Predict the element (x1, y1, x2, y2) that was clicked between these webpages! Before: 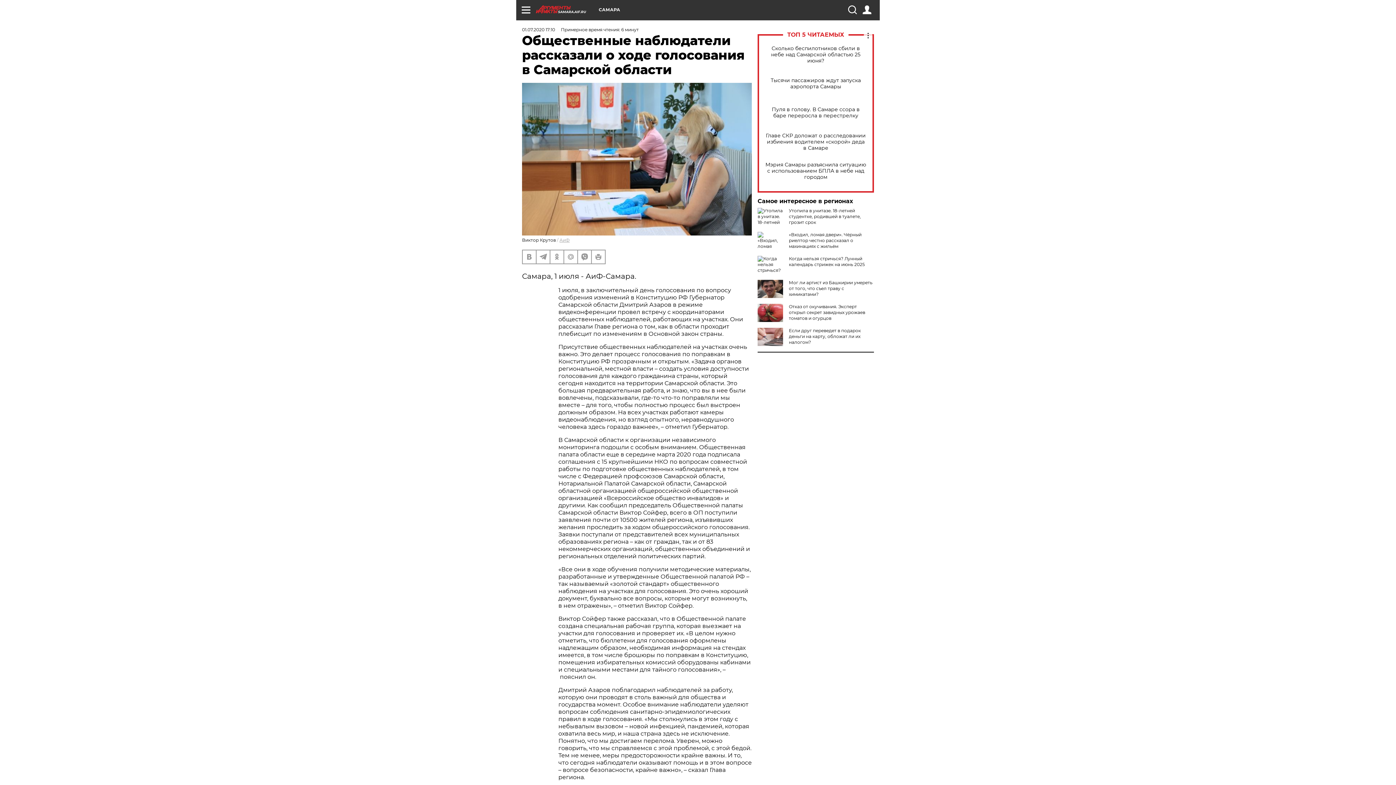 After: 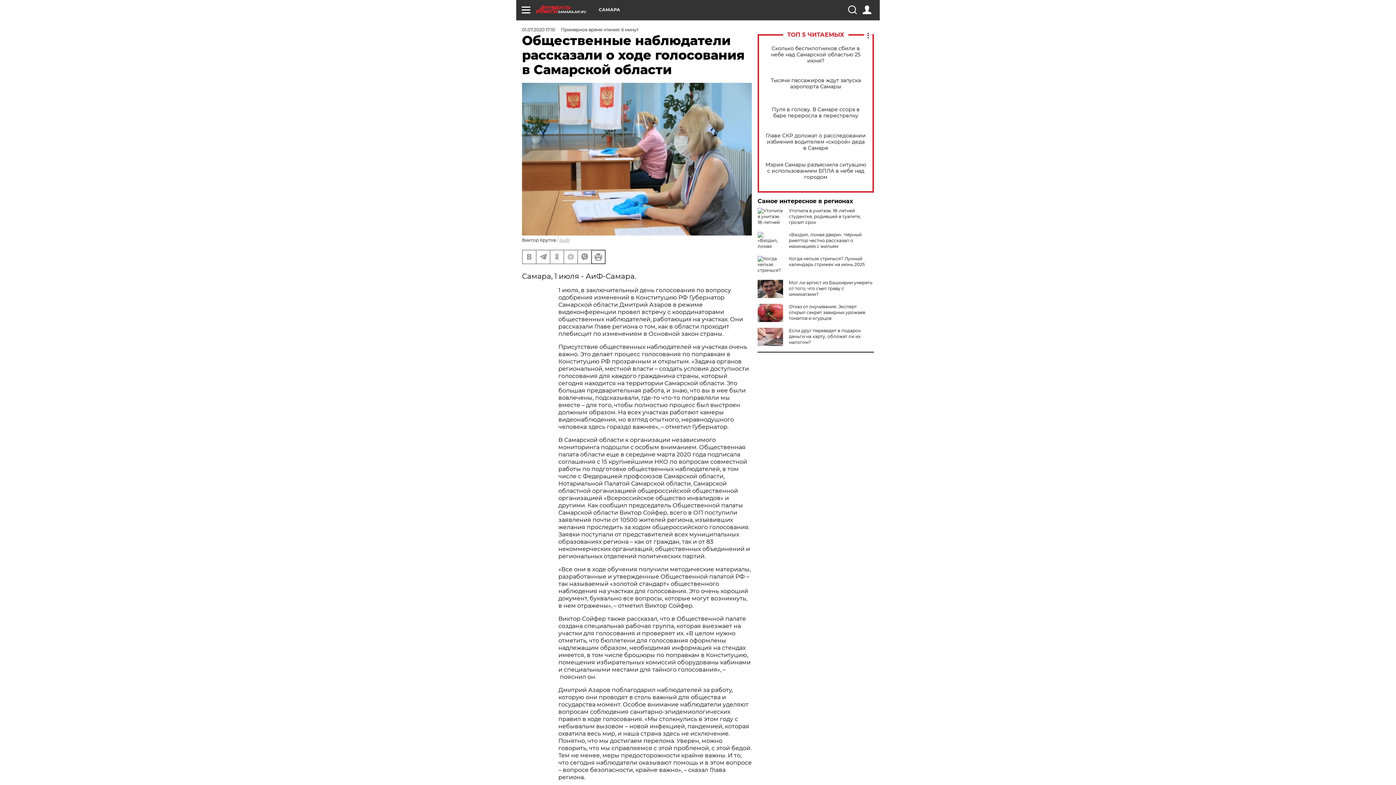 Action: bbox: (592, 250, 605, 263)